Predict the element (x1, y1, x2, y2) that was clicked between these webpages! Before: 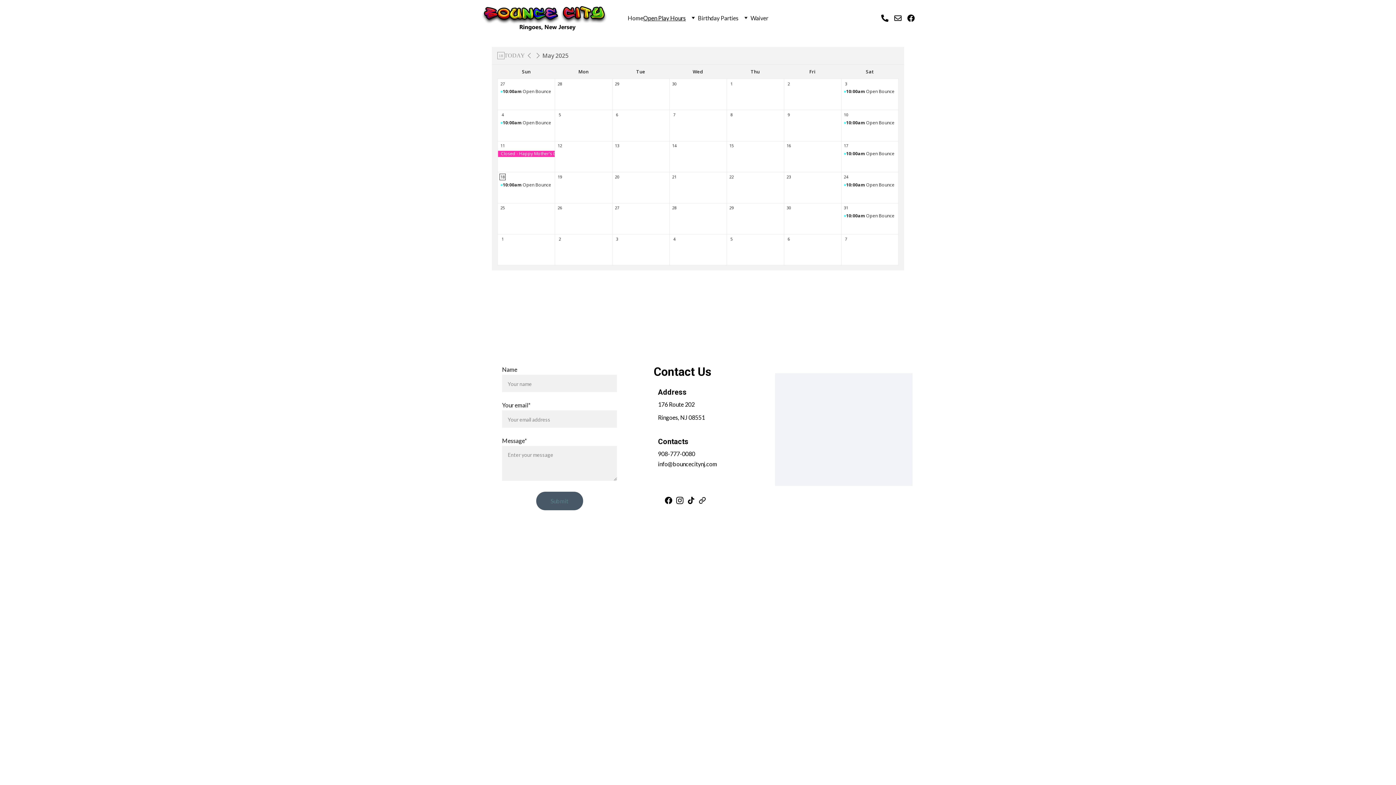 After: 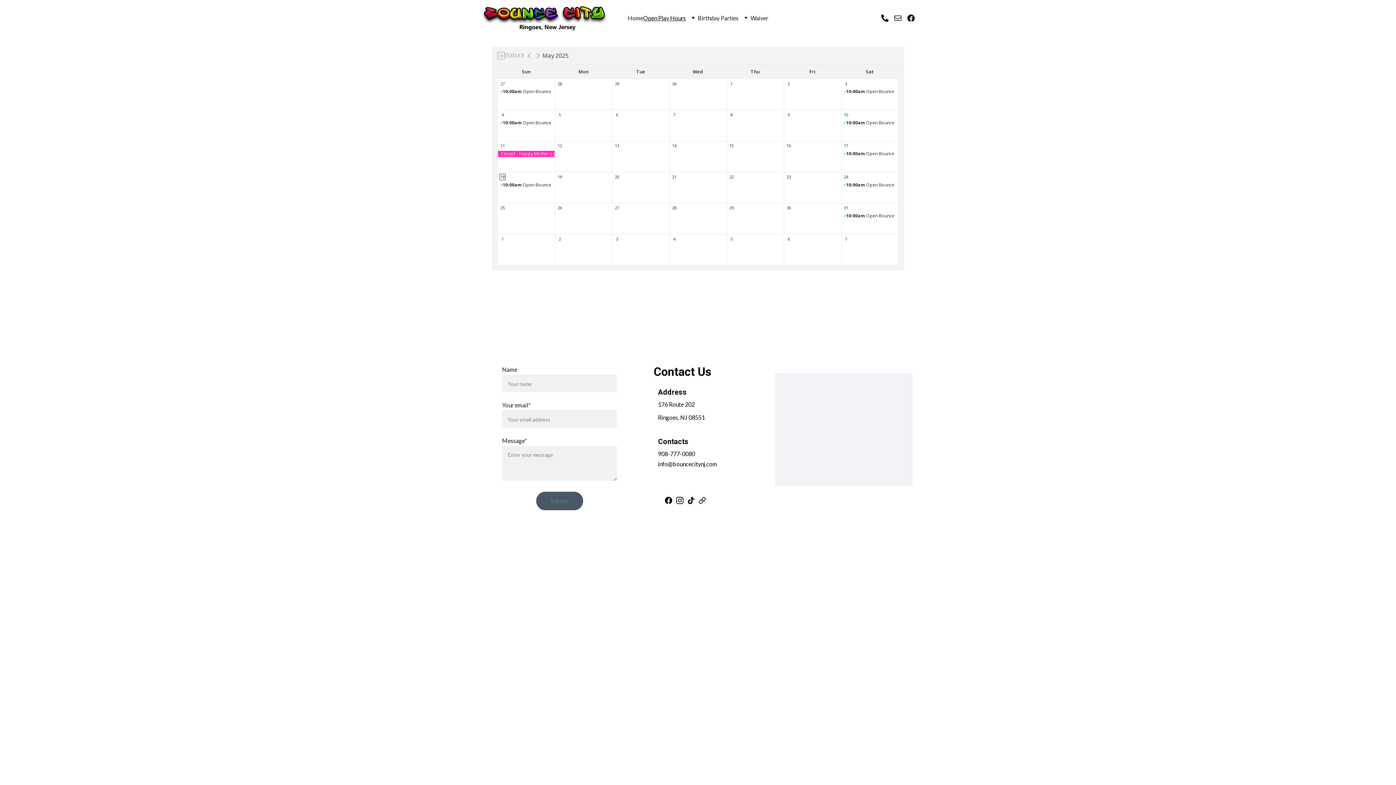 Action: bbox: (894, 14, 907, 21)